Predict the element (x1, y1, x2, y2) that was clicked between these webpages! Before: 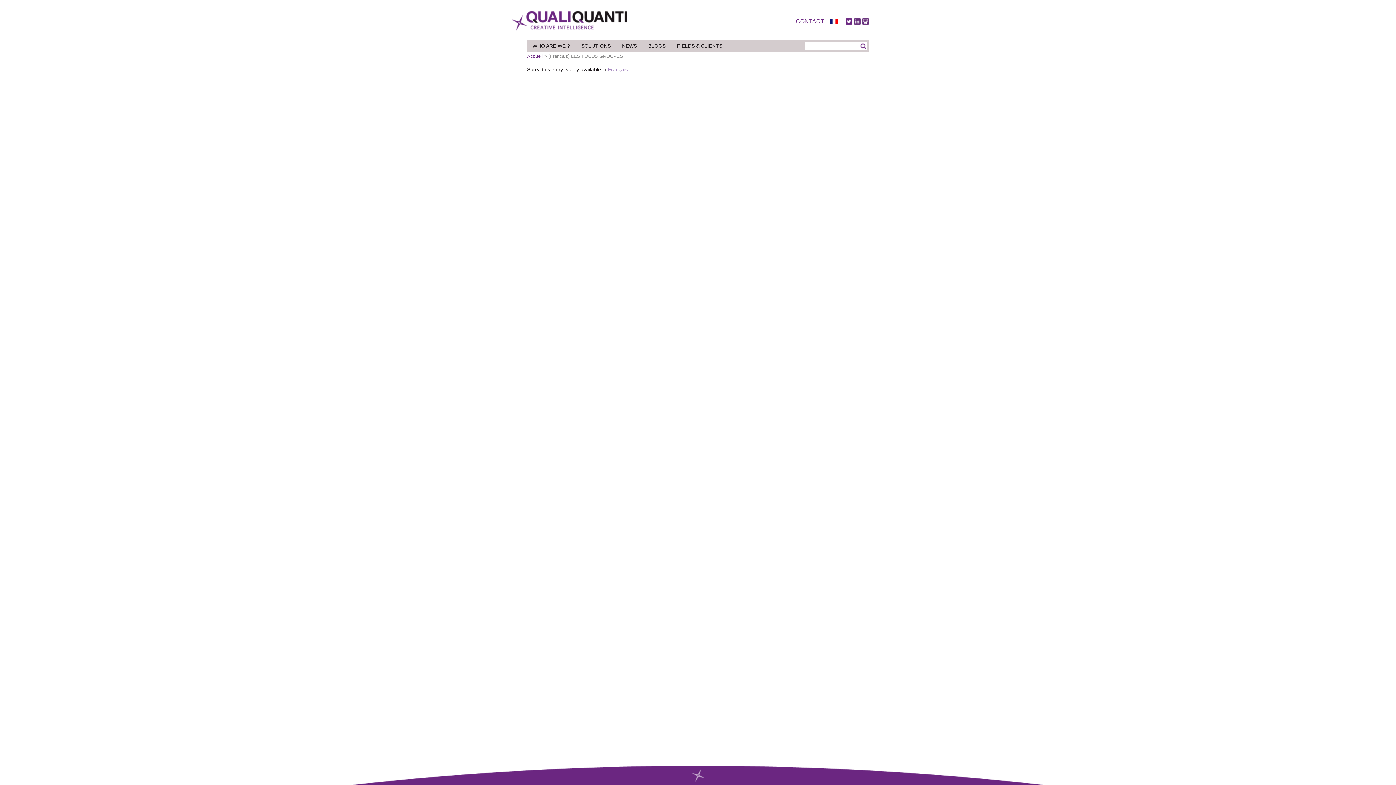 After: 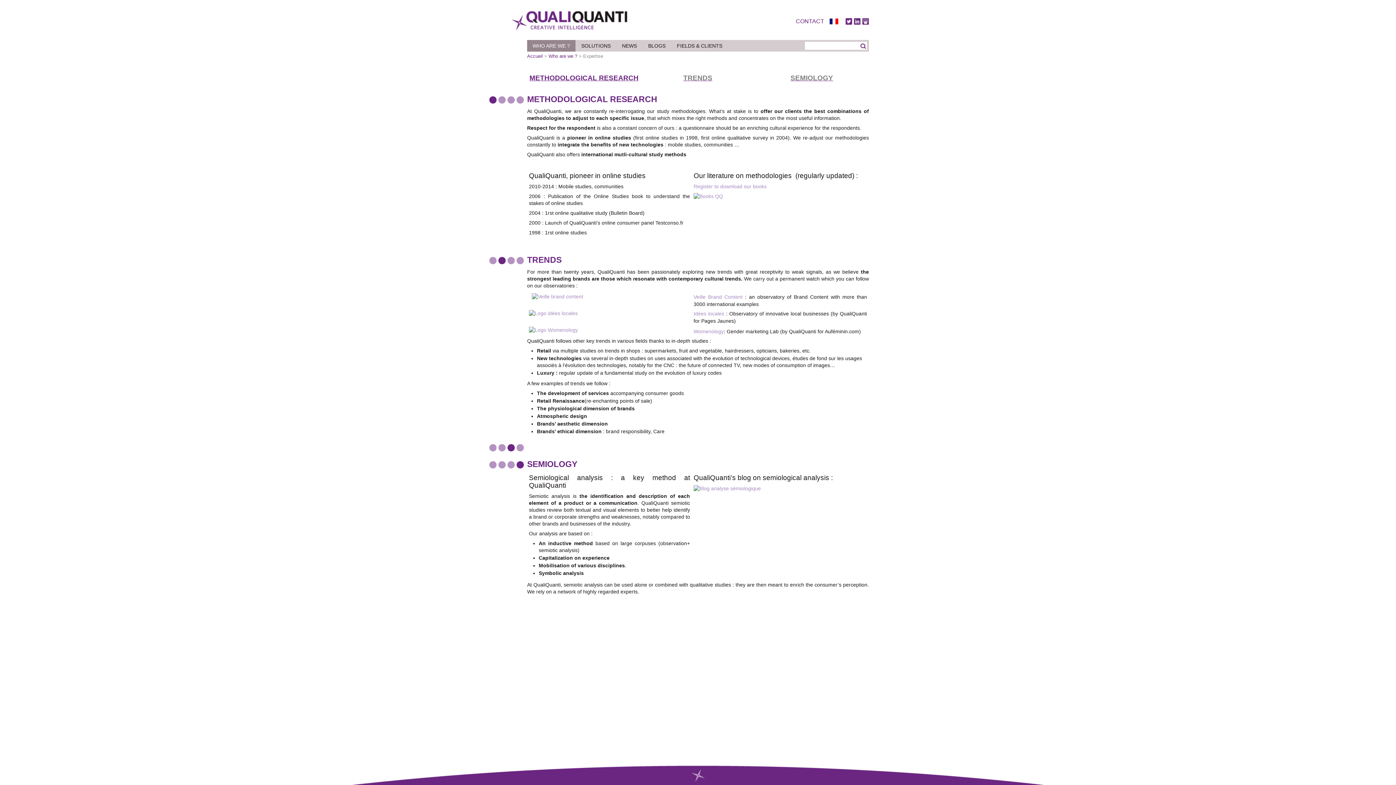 Action: label: WHO ARE WE ? bbox: (527, 40, 575, 51)